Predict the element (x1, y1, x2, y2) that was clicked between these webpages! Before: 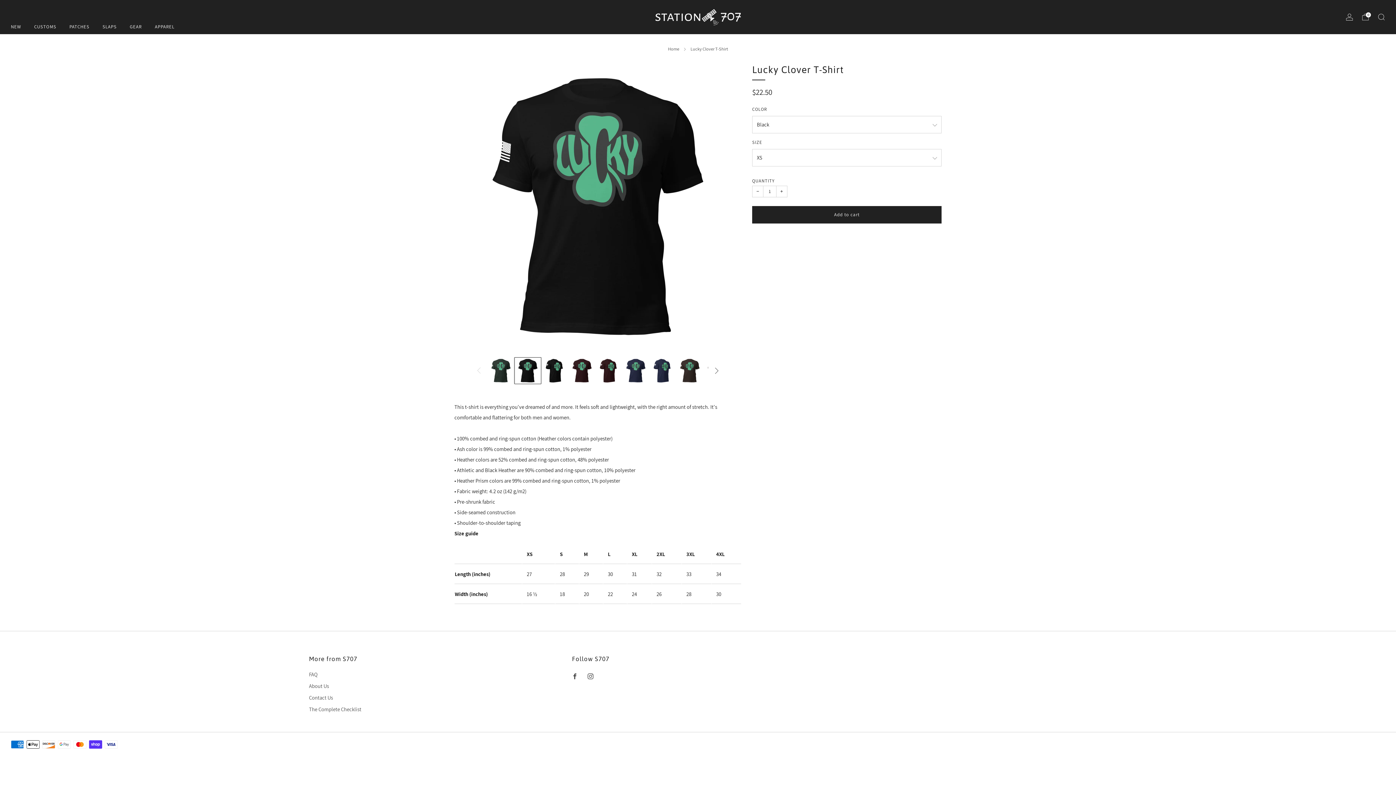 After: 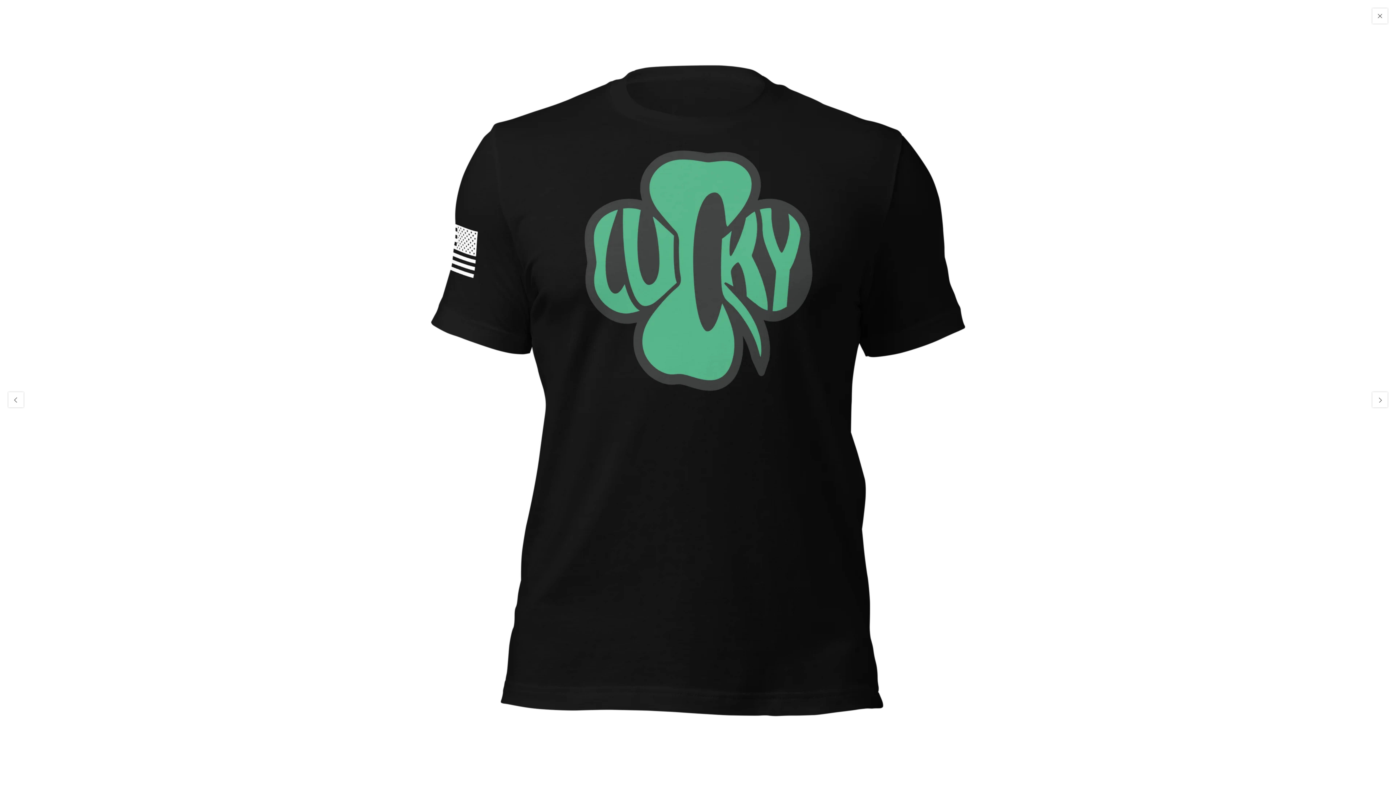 Action: bbox: (454, 64, 741, 350)